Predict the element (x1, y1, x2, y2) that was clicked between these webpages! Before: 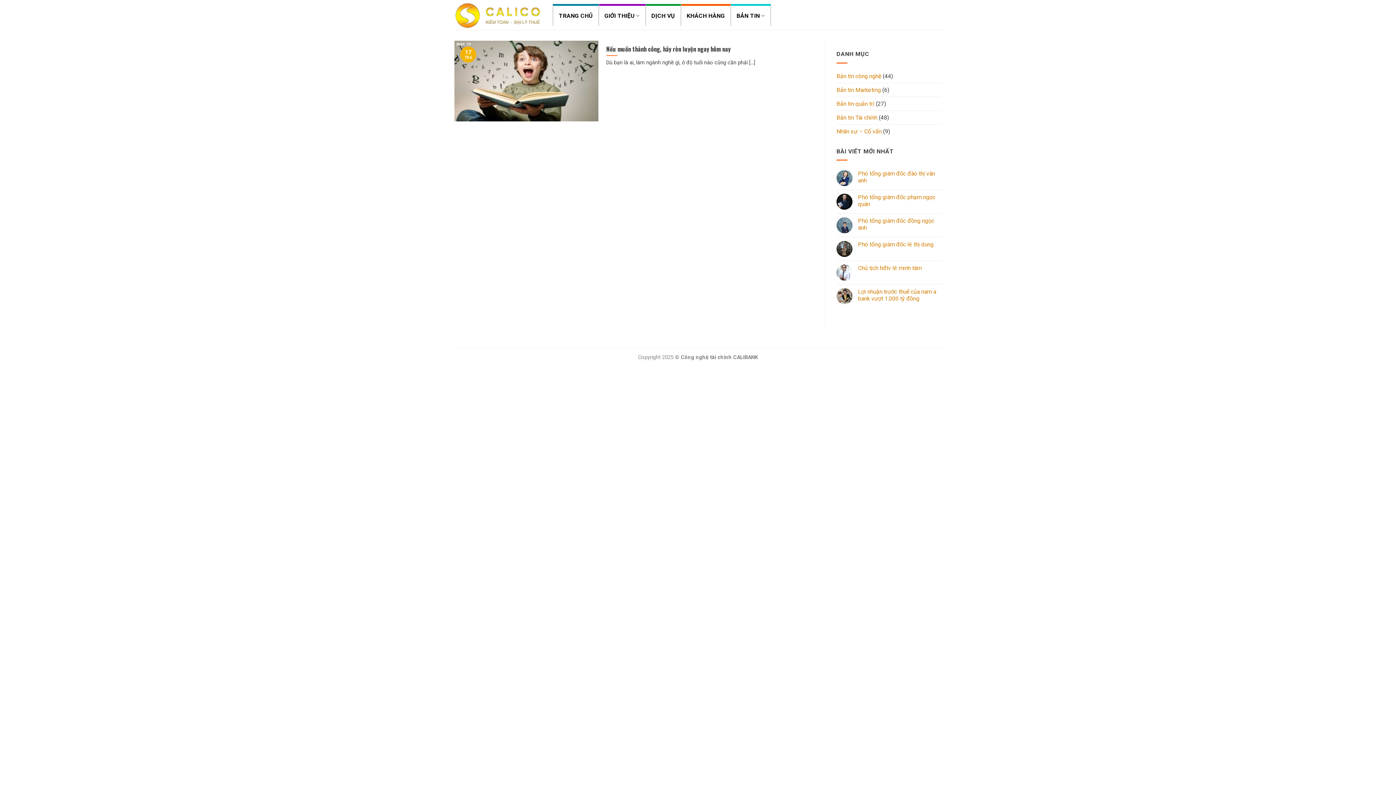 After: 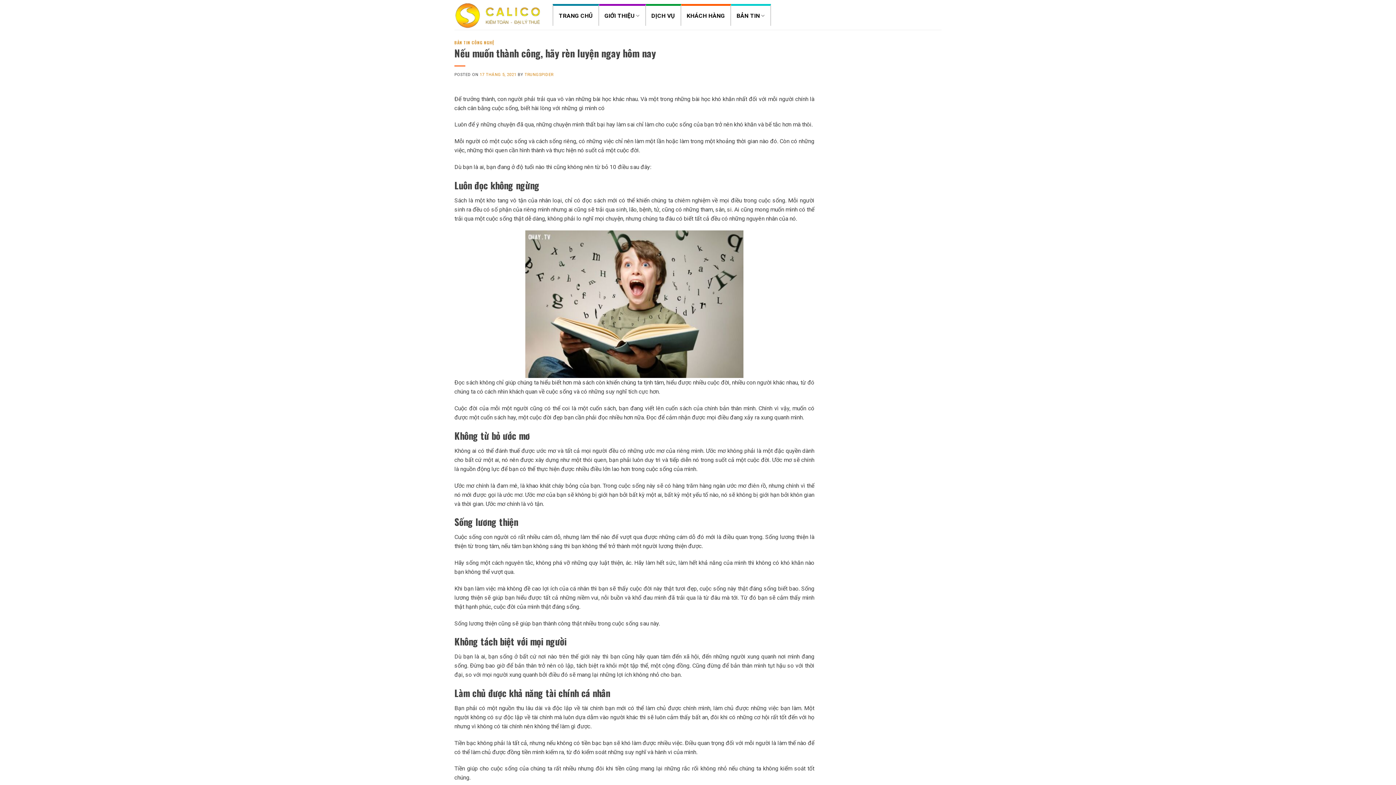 Action: label: 	
Nếu muốn thành công, hãy rèn luyện ngay hôm nay

Dù bạn là ai, làm ngành nghề gì, ở độ tuổi nào cũng cần phải [...]

	
17
Th5 bbox: (454, 40, 814, 121)